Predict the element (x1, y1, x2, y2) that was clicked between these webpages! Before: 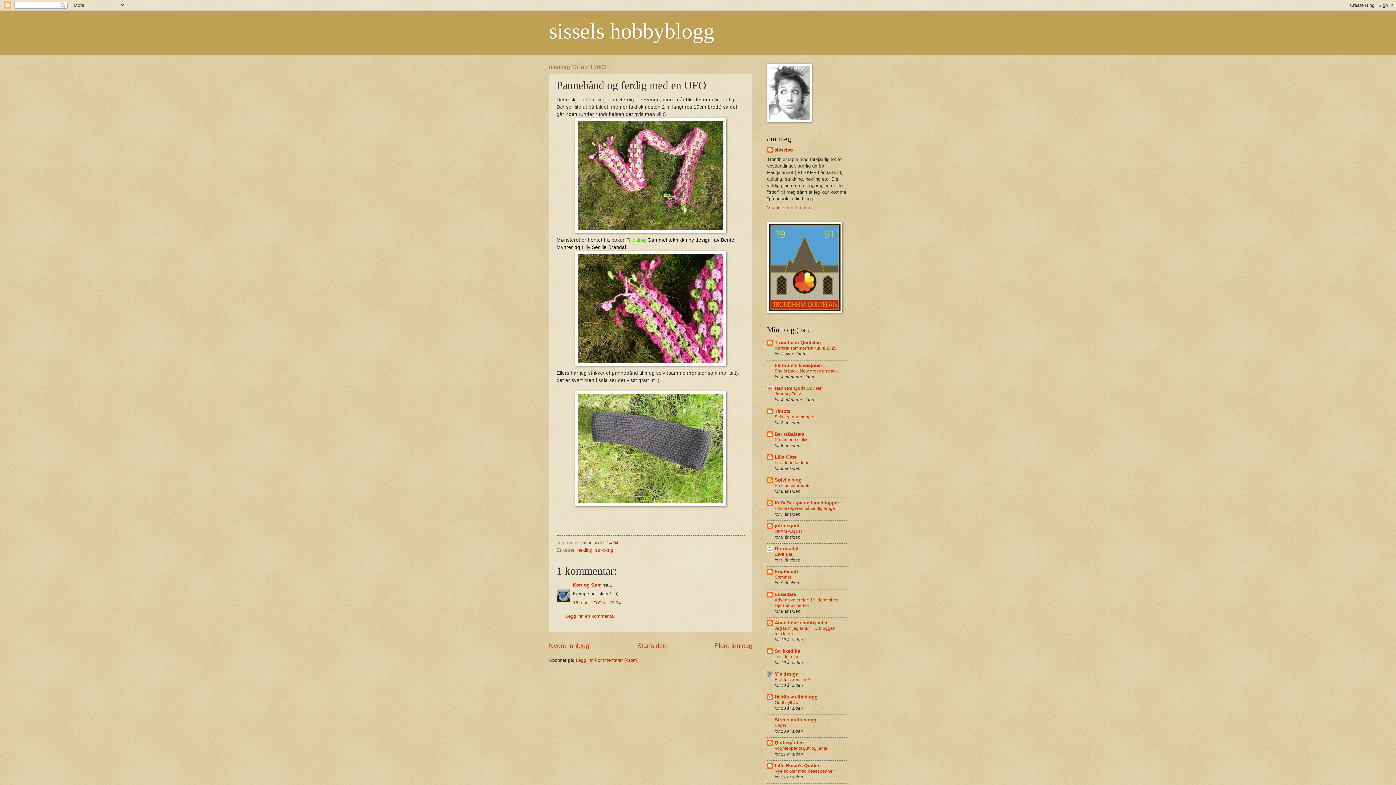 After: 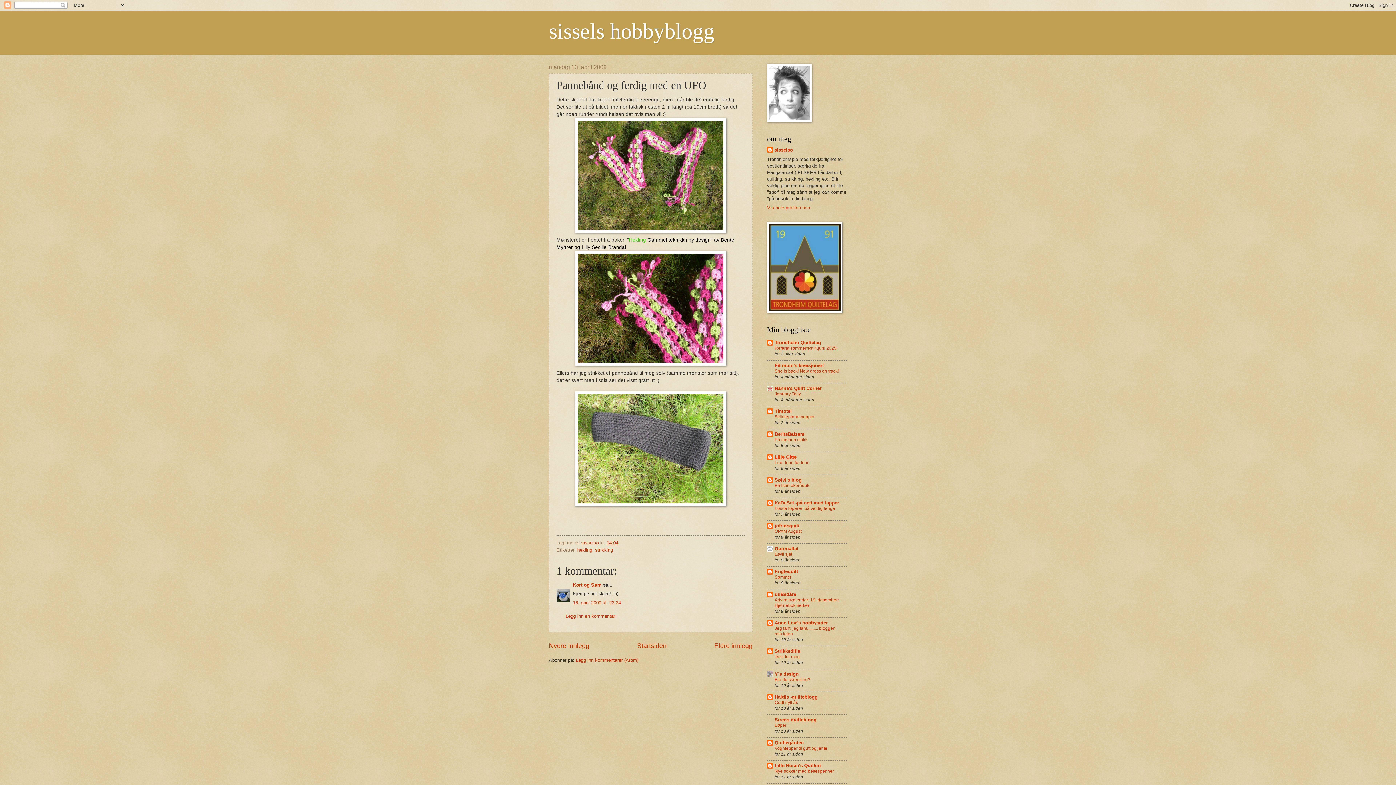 Action: bbox: (774, 454, 796, 460) label: Lille Gitte